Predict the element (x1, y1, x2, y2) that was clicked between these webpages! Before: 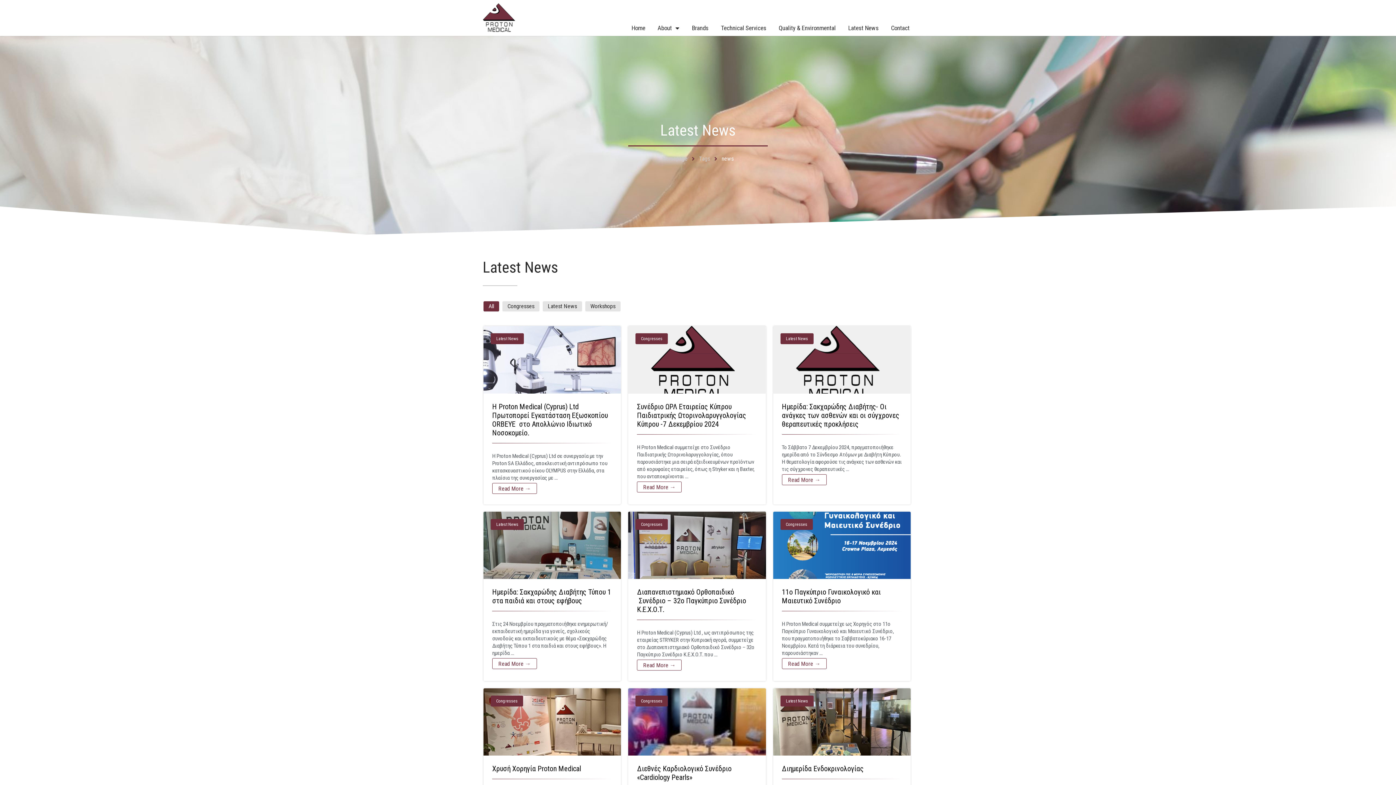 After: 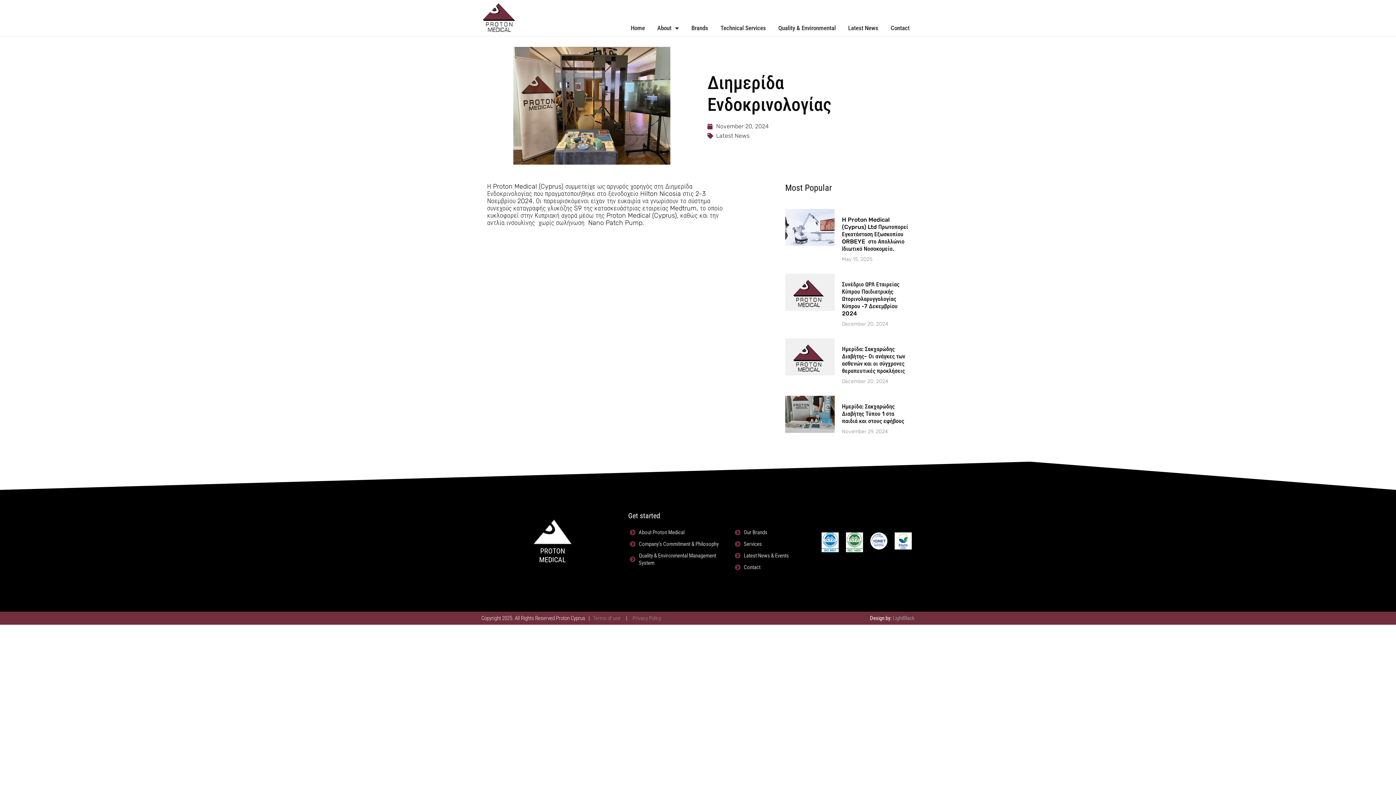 Action: label: Link Complete Box bbox: (773, 688, 910, 849)